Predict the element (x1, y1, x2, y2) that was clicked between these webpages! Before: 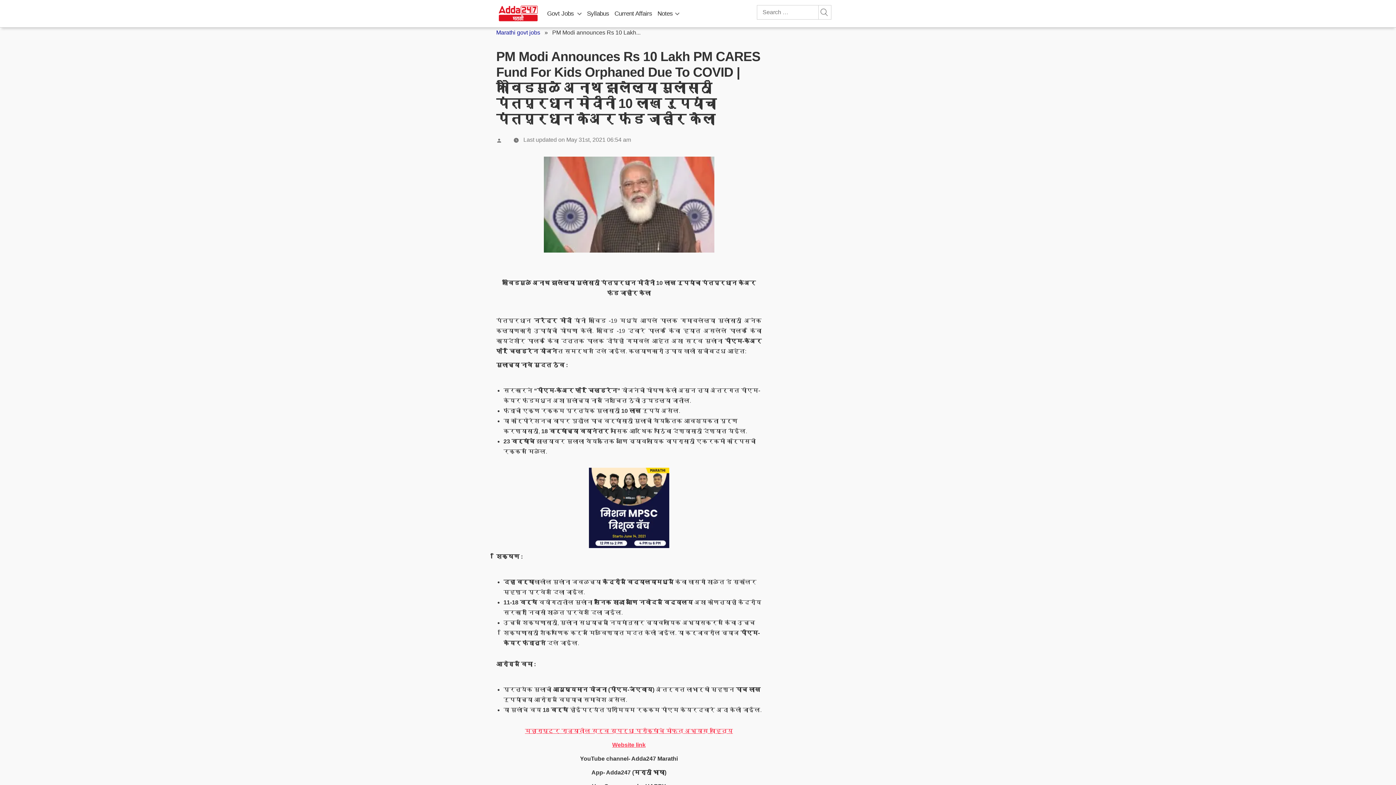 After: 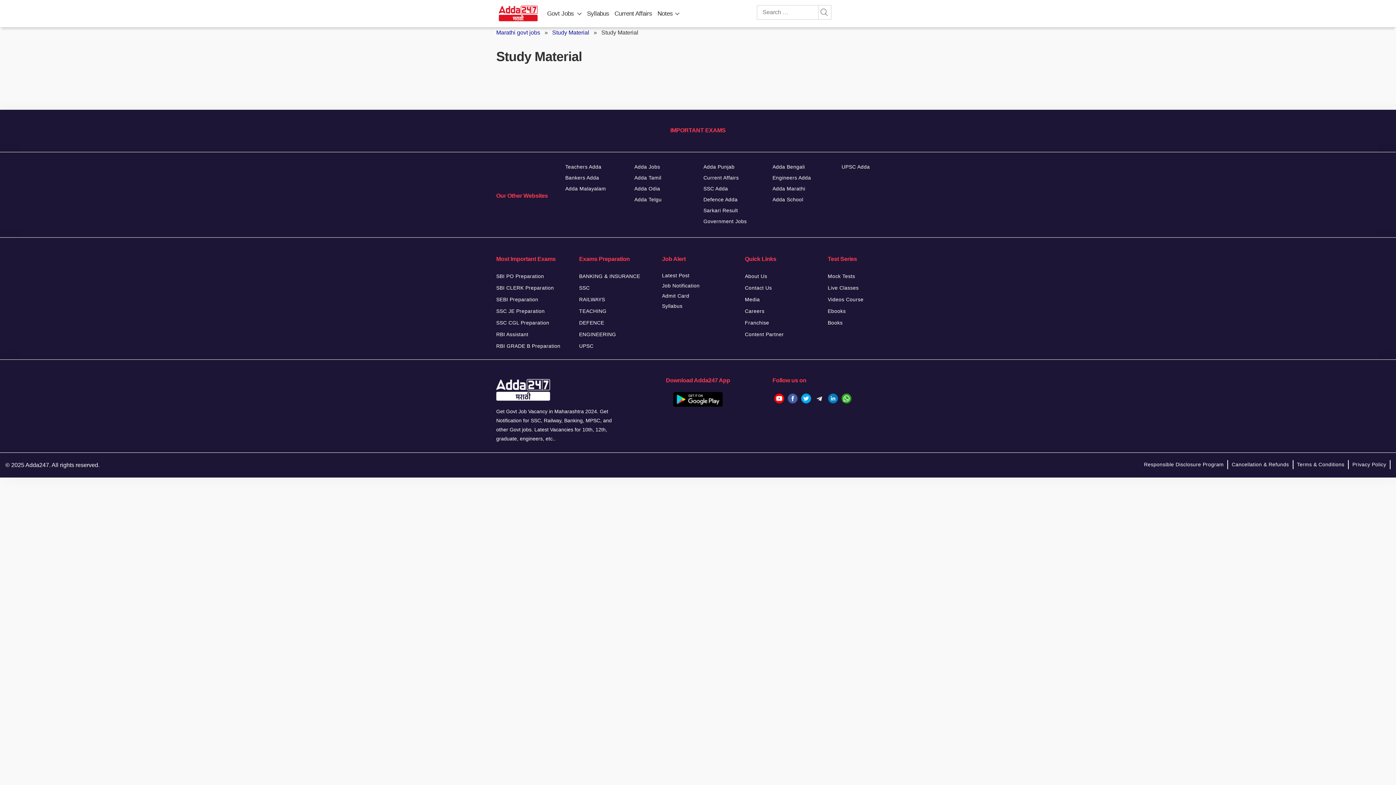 Action: bbox: (657, 0, 673, 27) label: Notes